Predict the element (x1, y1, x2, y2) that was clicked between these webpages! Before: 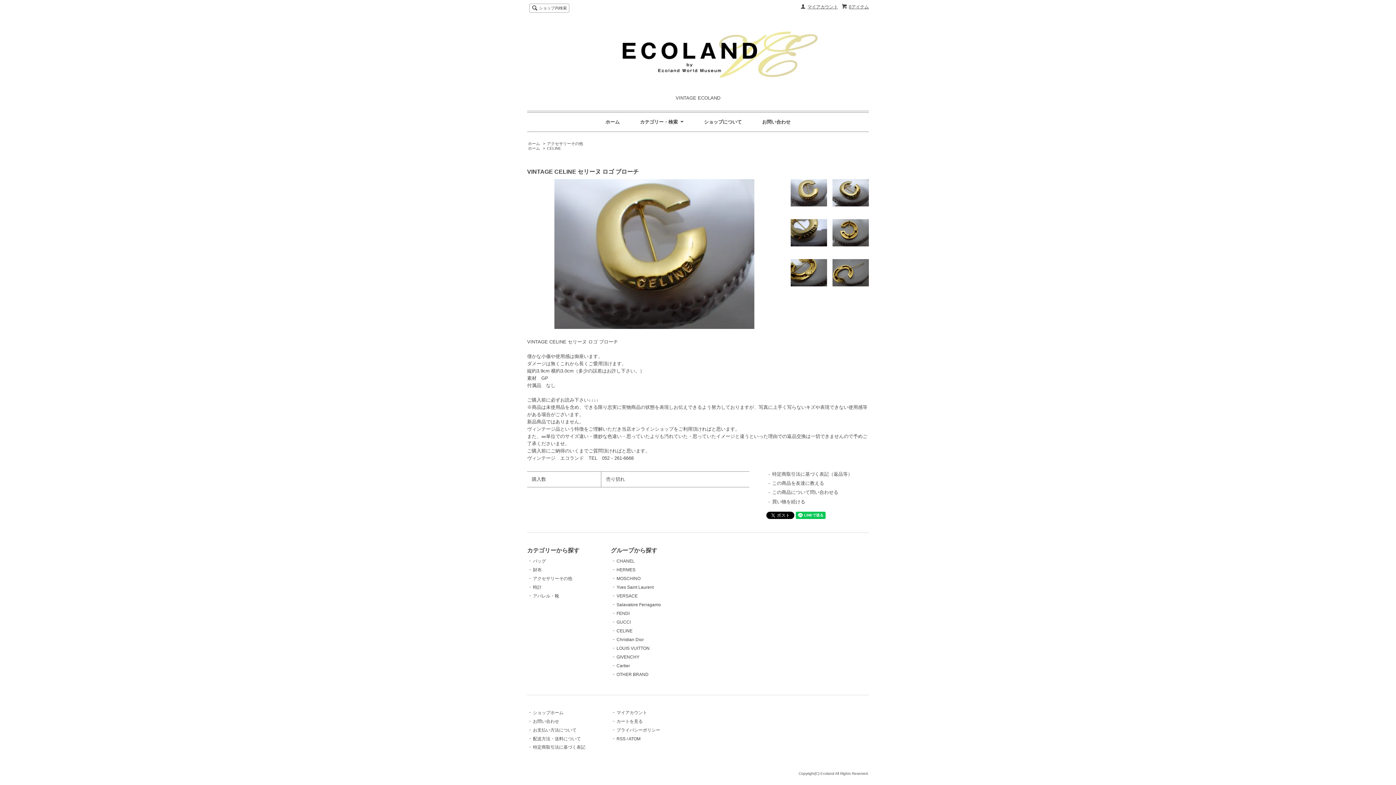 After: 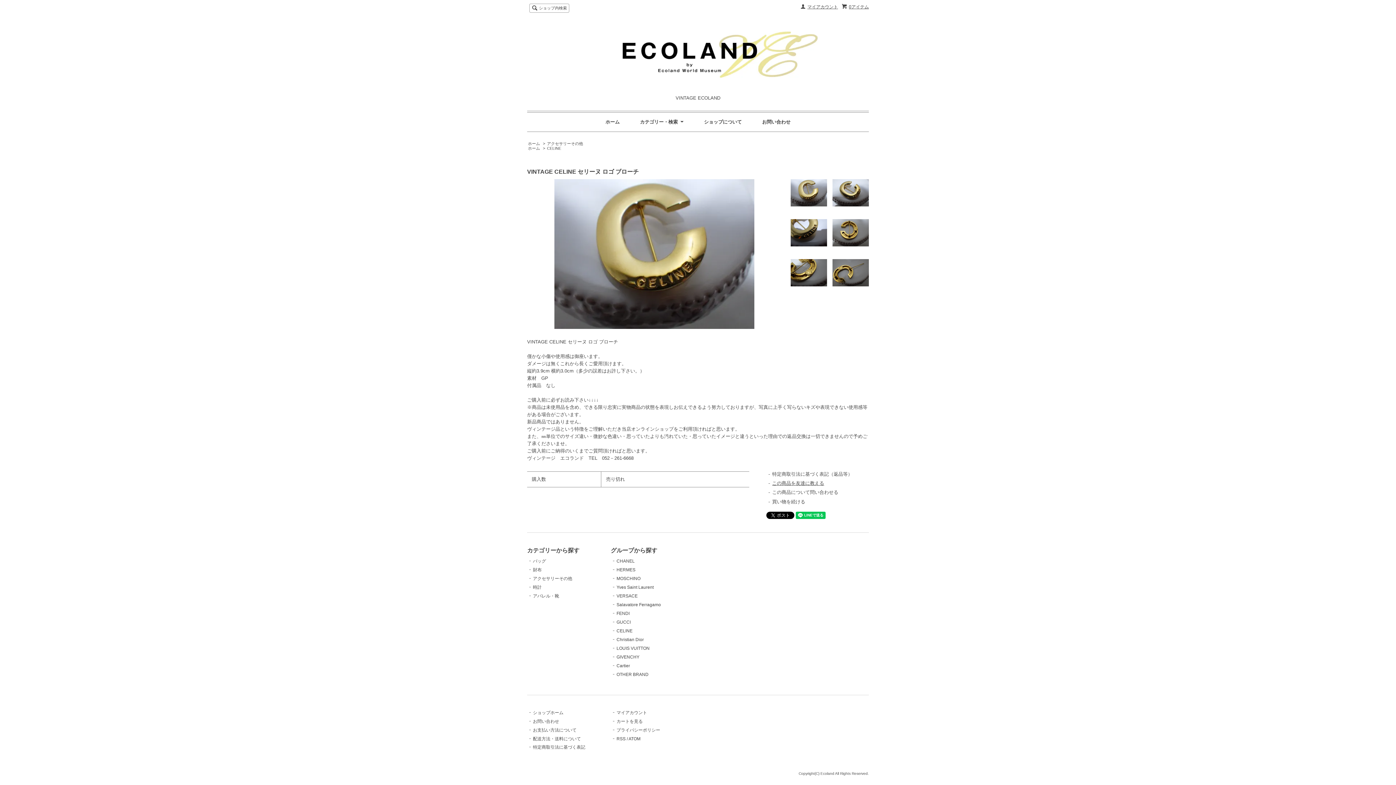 Action: bbox: (772, 480, 824, 486) label: この商品を友達に教える